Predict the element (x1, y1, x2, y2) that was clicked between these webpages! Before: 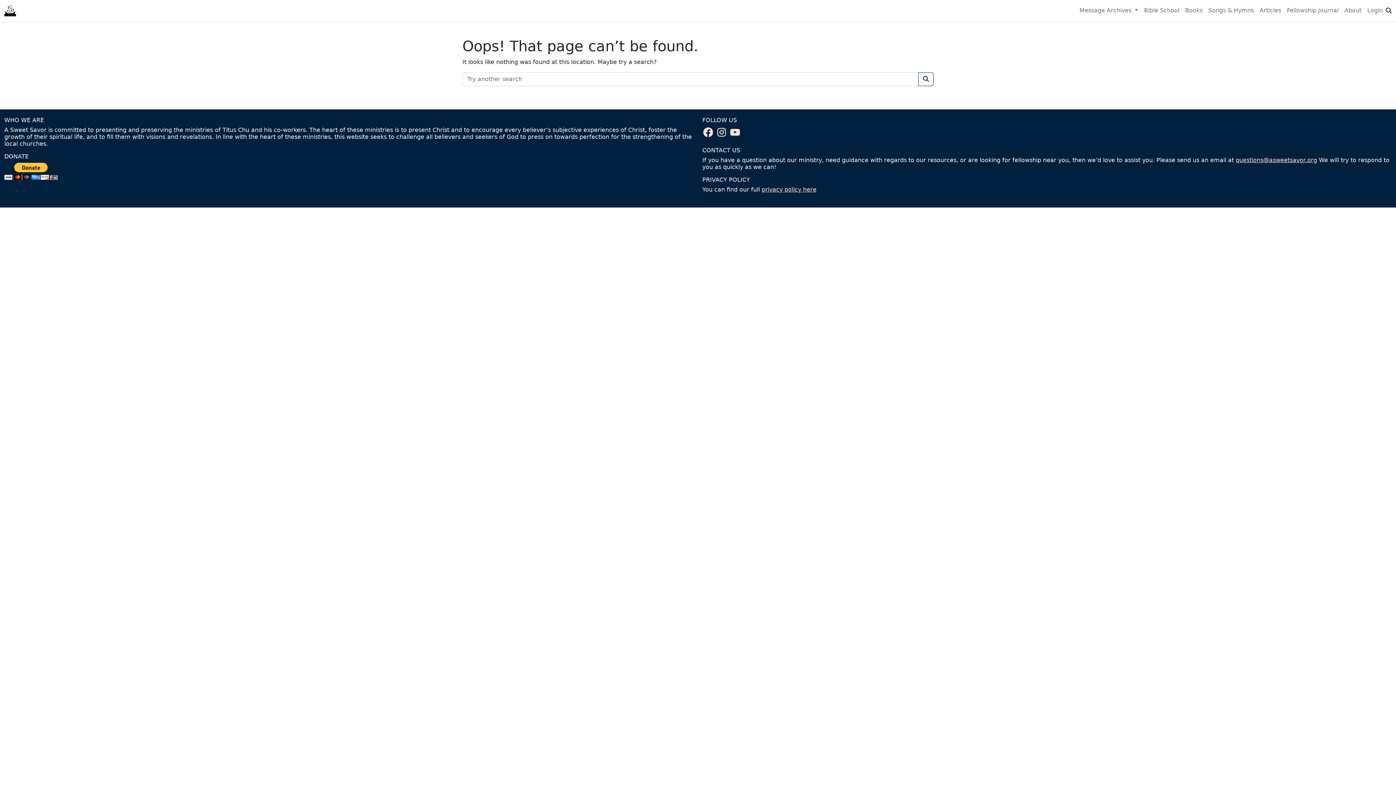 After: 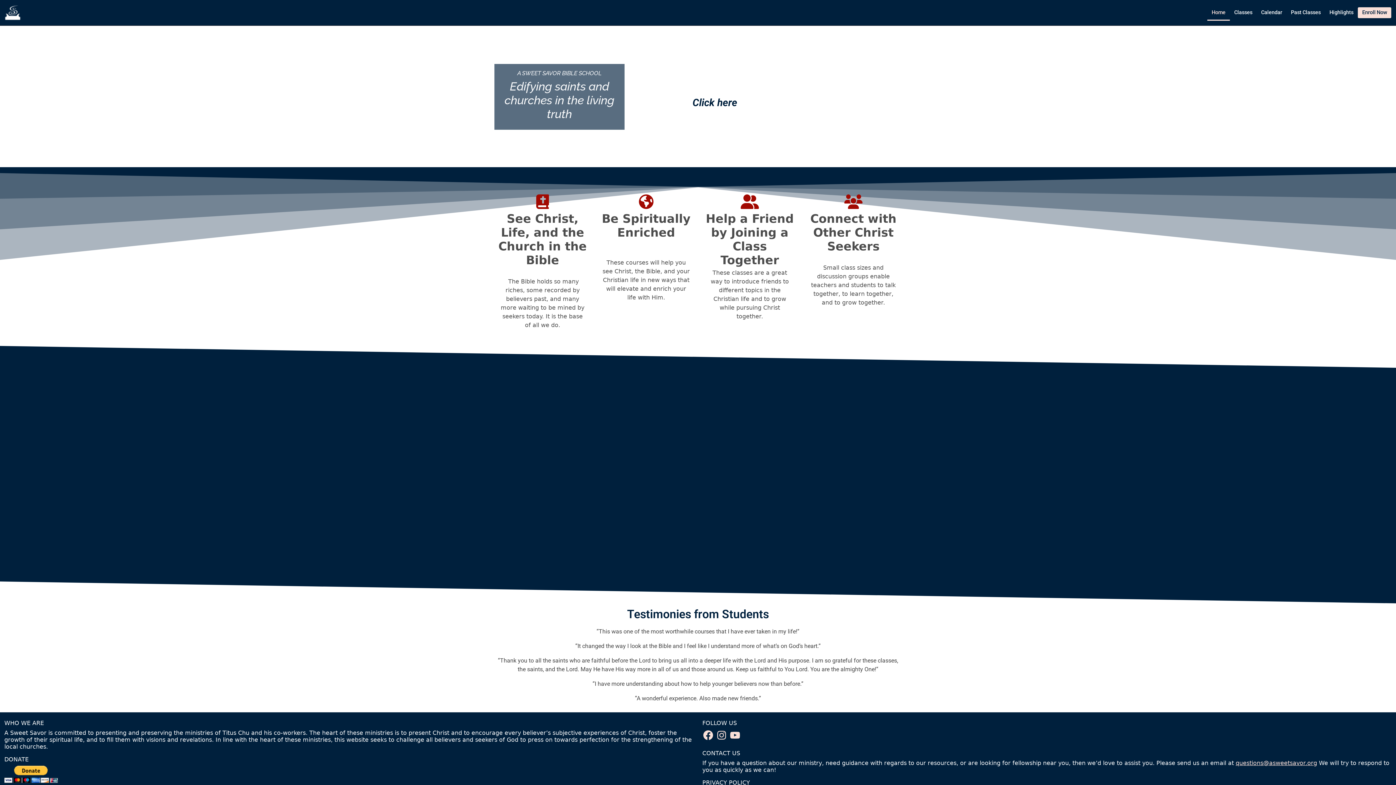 Action: label: Bible School bbox: (1141, 3, 1182, 17)